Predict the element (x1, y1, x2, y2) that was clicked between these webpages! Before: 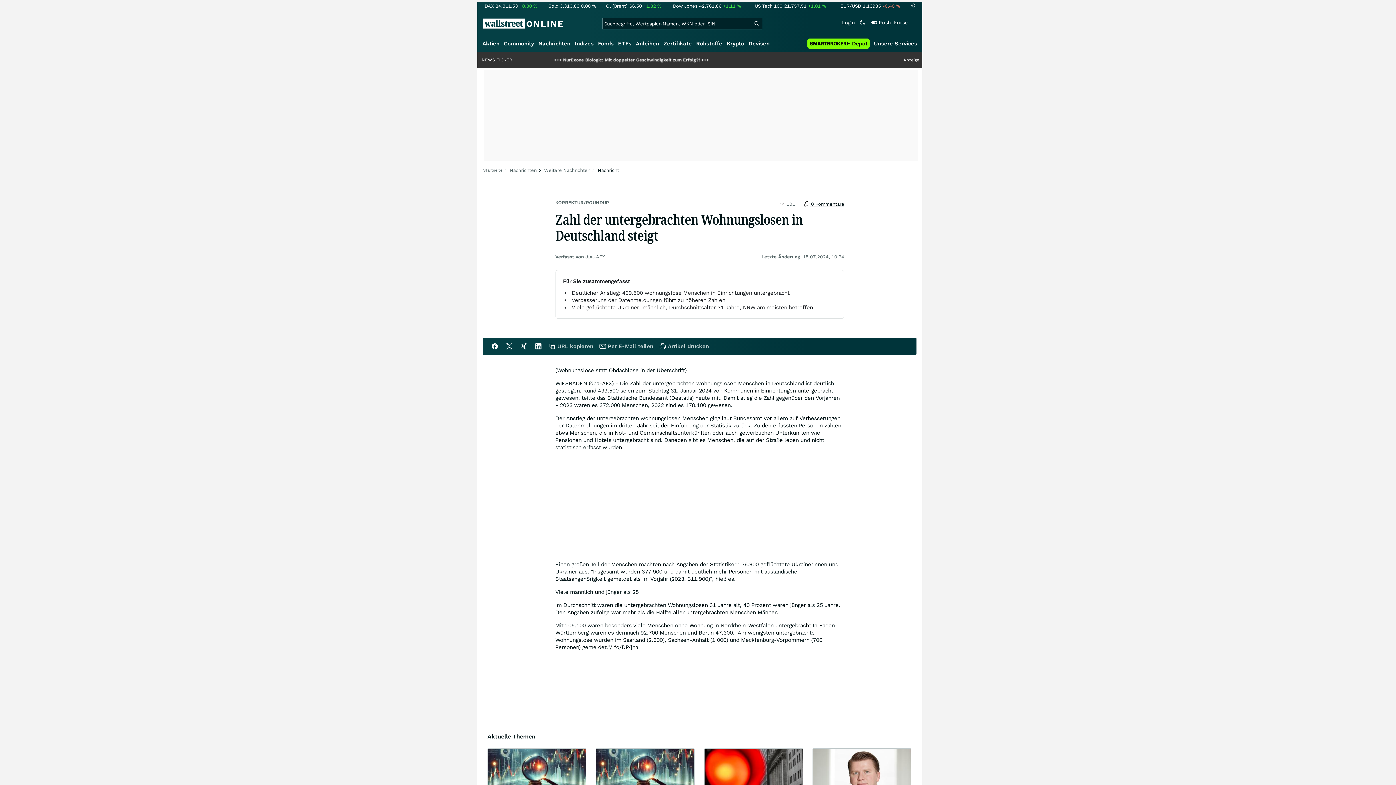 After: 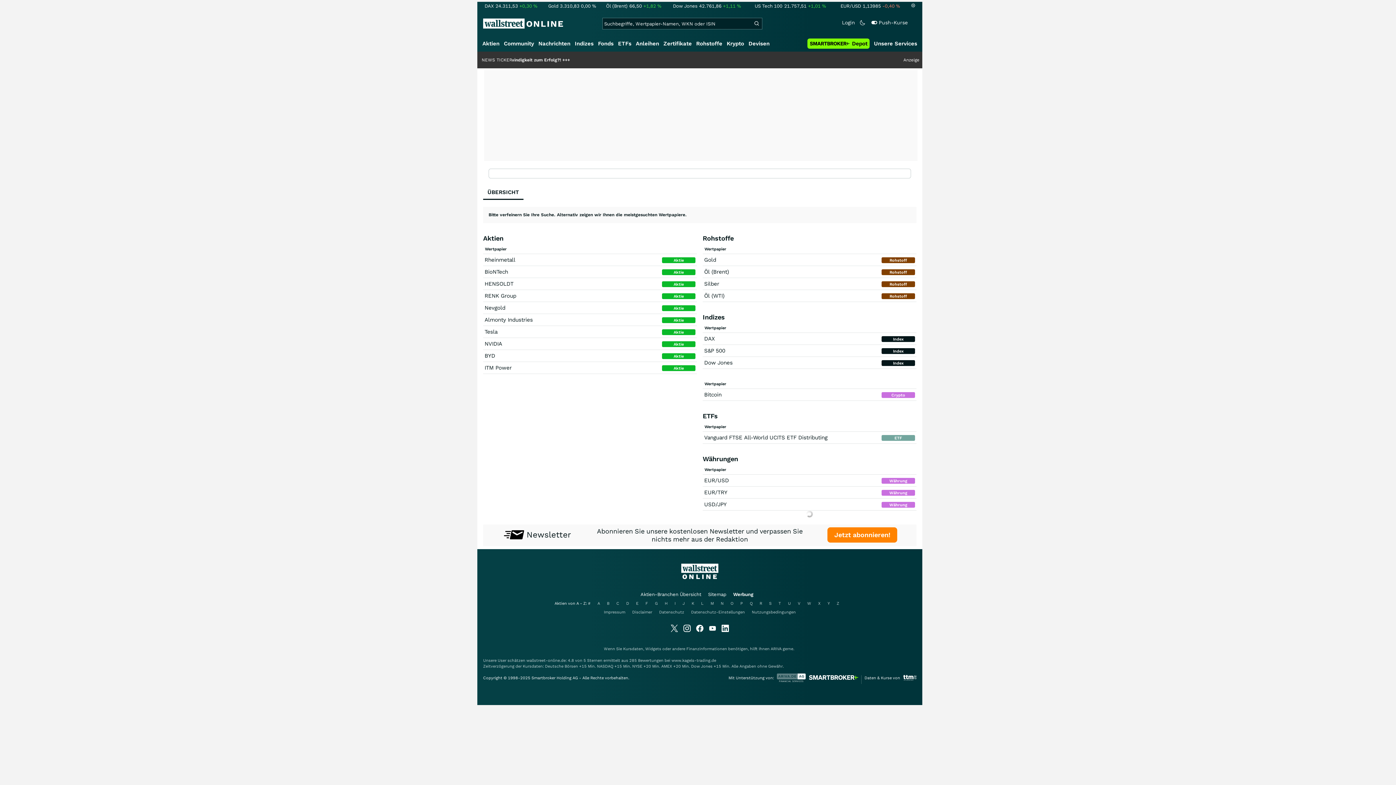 Action: bbox: (751, 18, 762, 29) label: Suche